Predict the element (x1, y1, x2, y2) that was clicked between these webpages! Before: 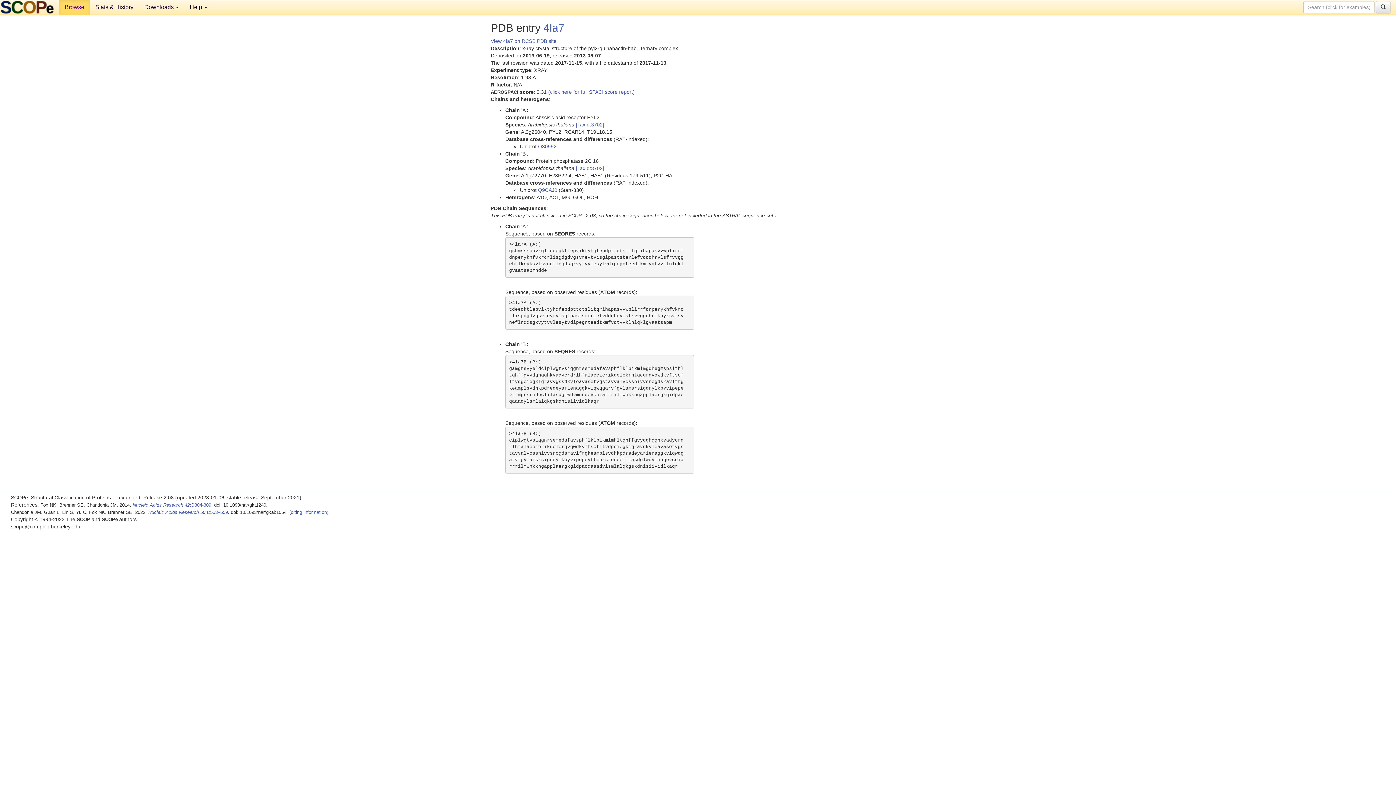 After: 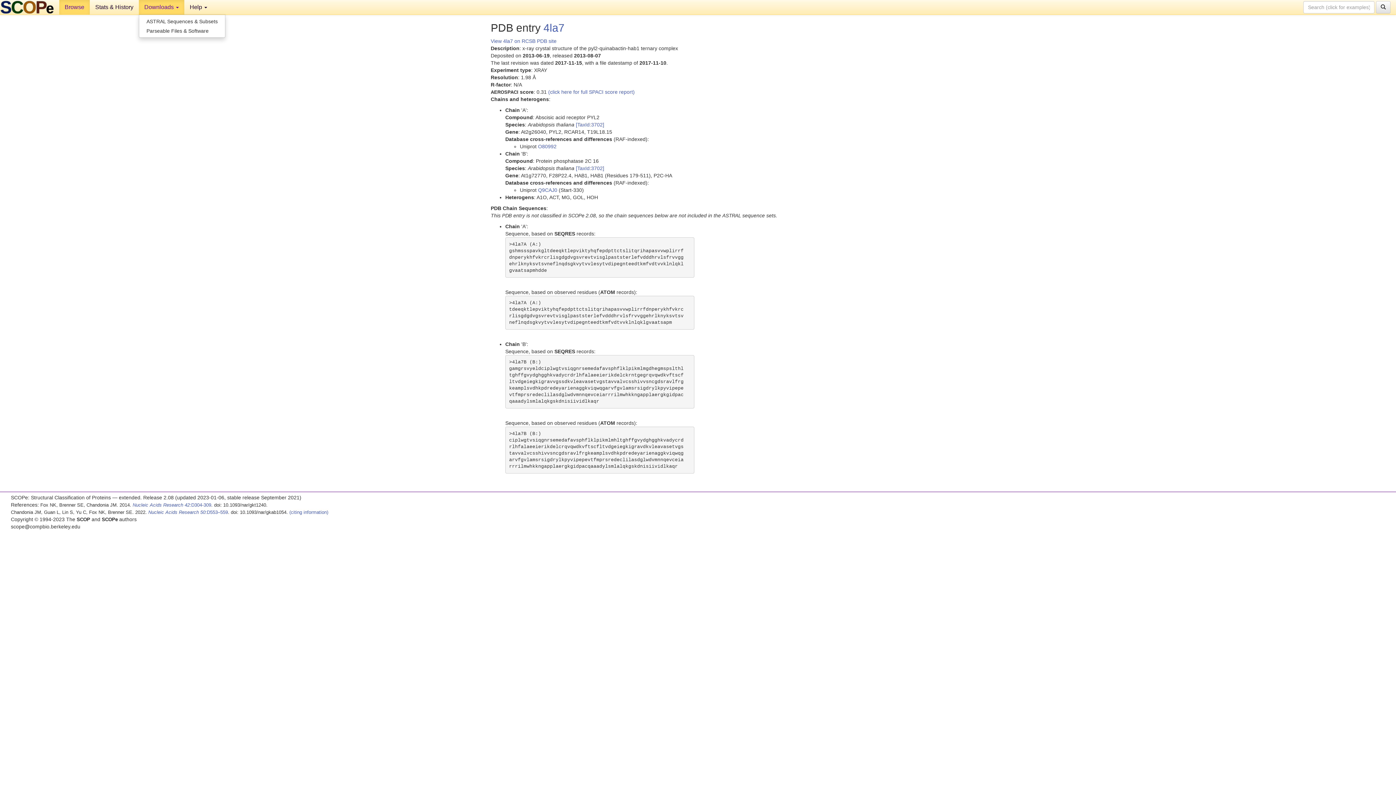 Action: label: Downloads  bbox: (138, 0, 184, 14)